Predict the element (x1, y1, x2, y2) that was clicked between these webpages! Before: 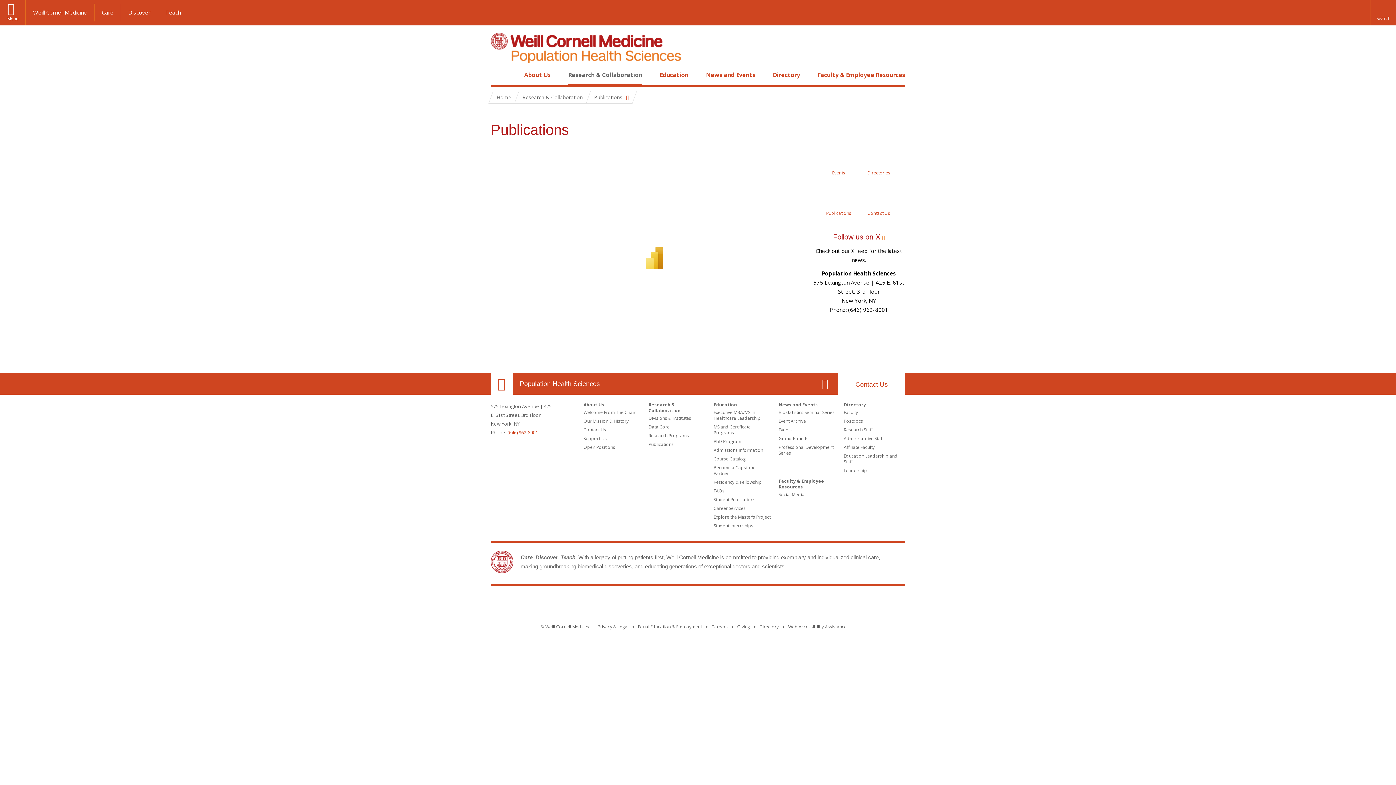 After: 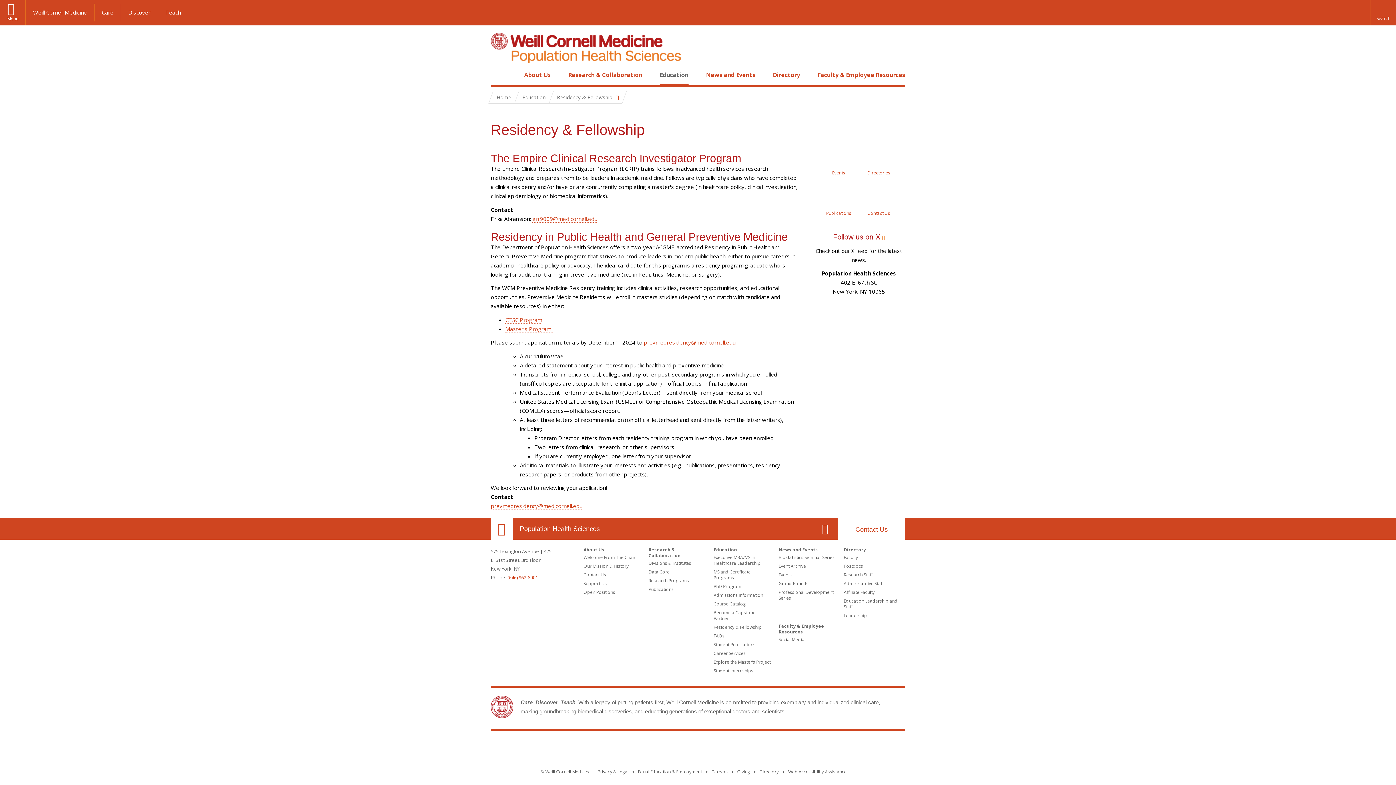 Action: bbox: (713, 479, 761, 485) label: Residency & Fellowship